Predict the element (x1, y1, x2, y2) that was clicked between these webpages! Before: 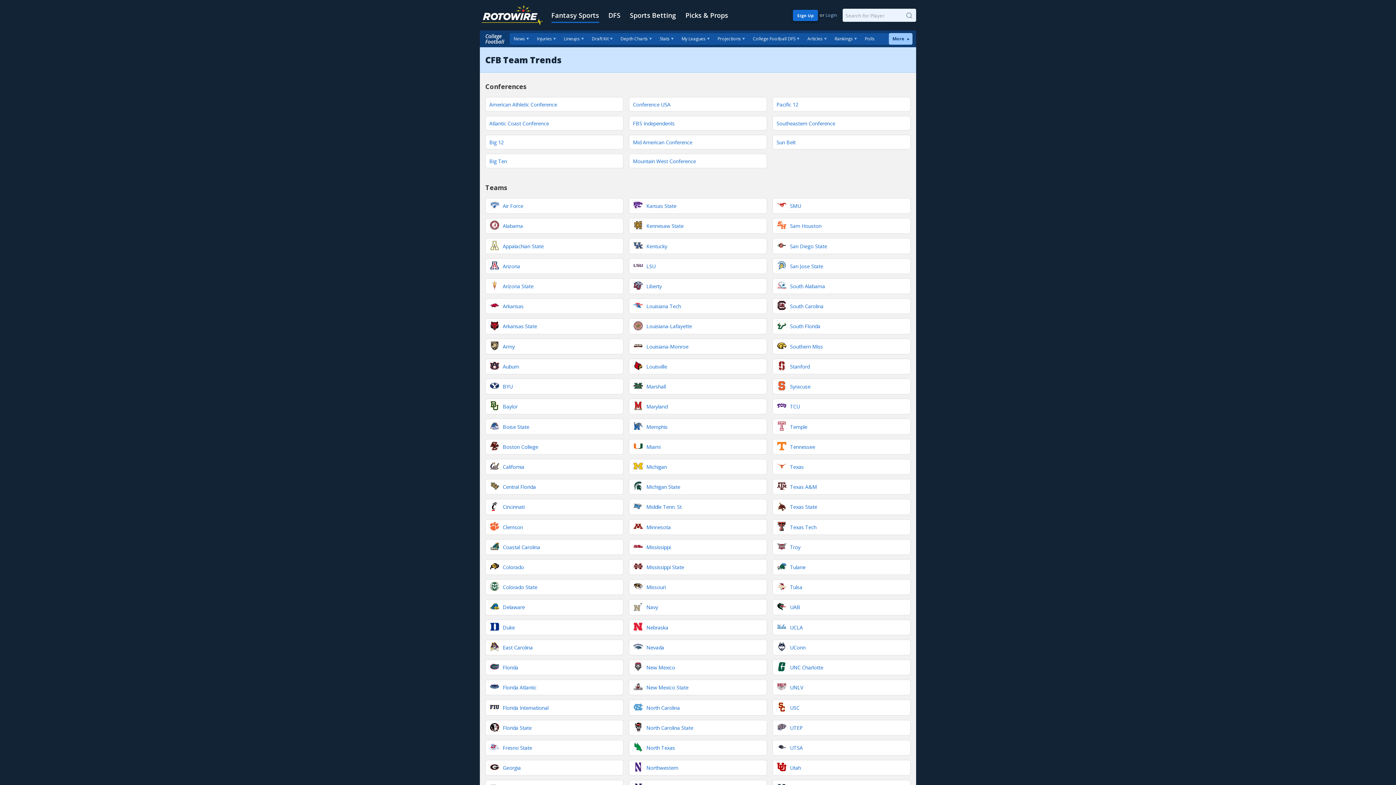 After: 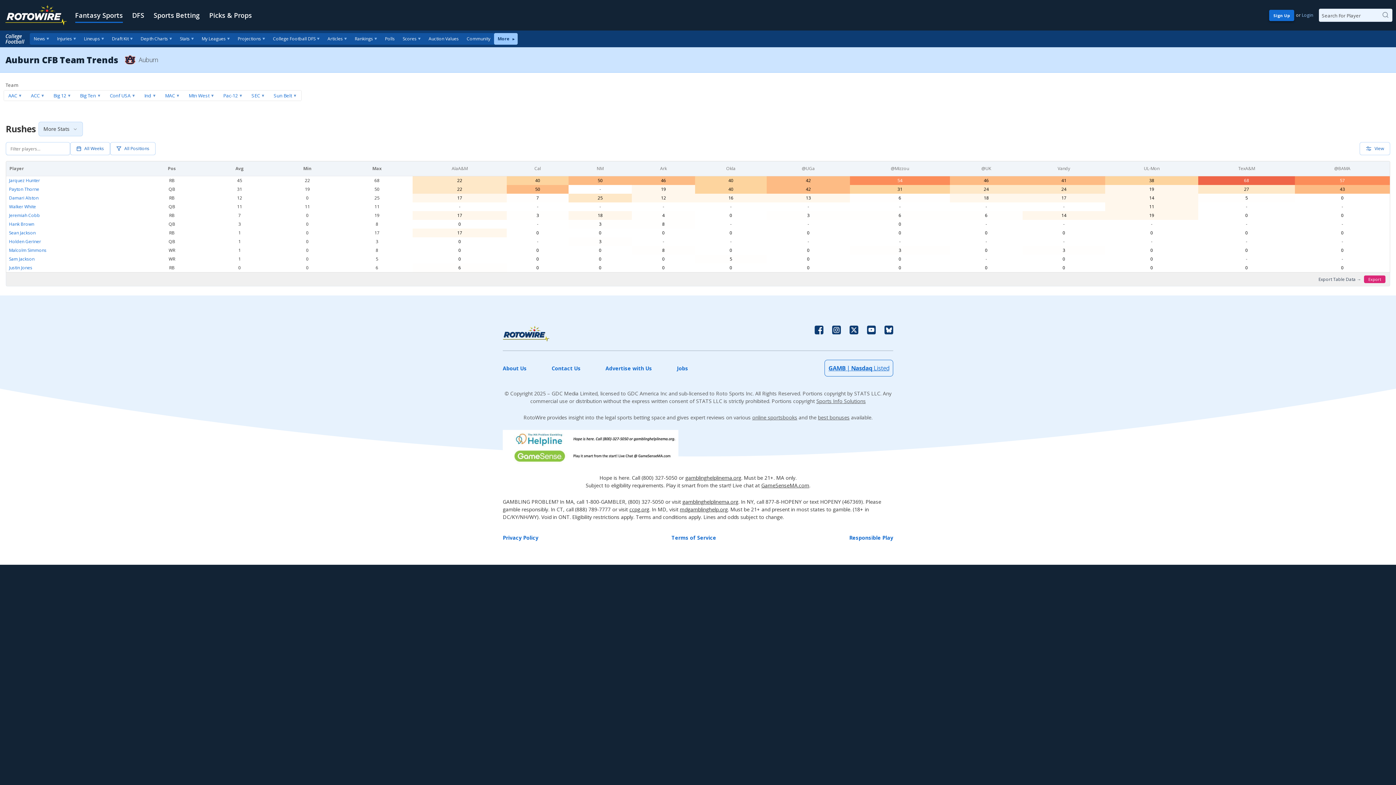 Action: label: Auburn bbox: (485, 358, 623, 374)